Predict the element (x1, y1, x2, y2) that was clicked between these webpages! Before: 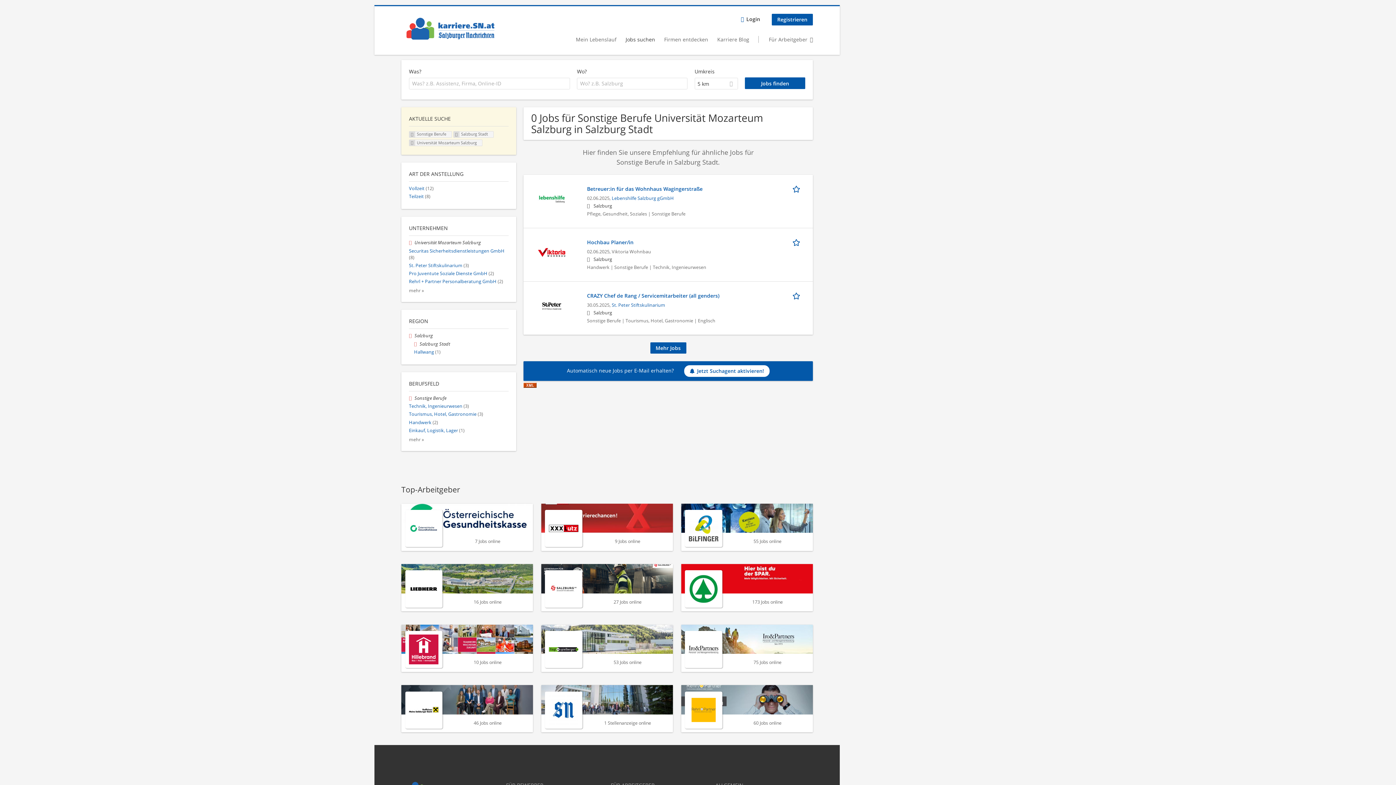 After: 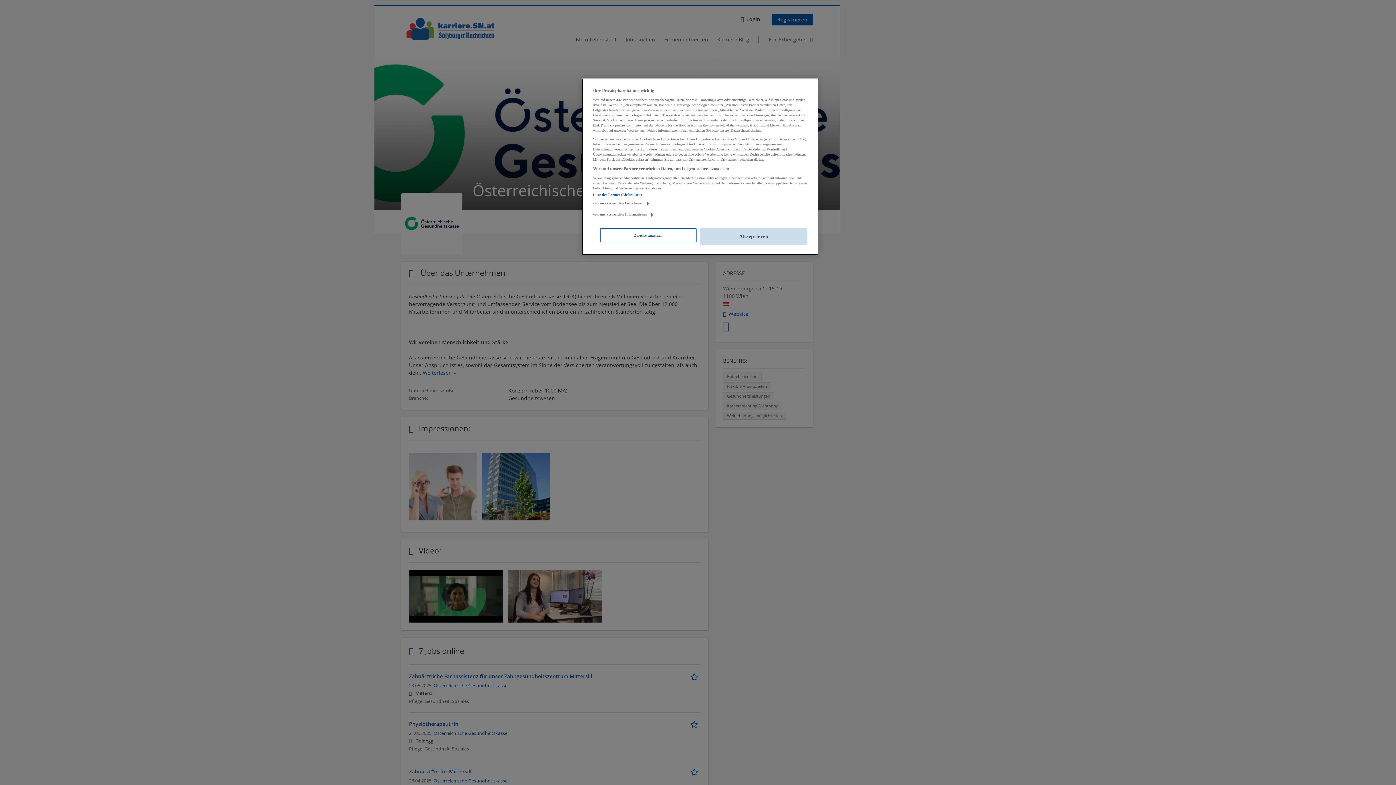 Action: bbox: (401, 503, 533, 551) label: 7 Jobs online